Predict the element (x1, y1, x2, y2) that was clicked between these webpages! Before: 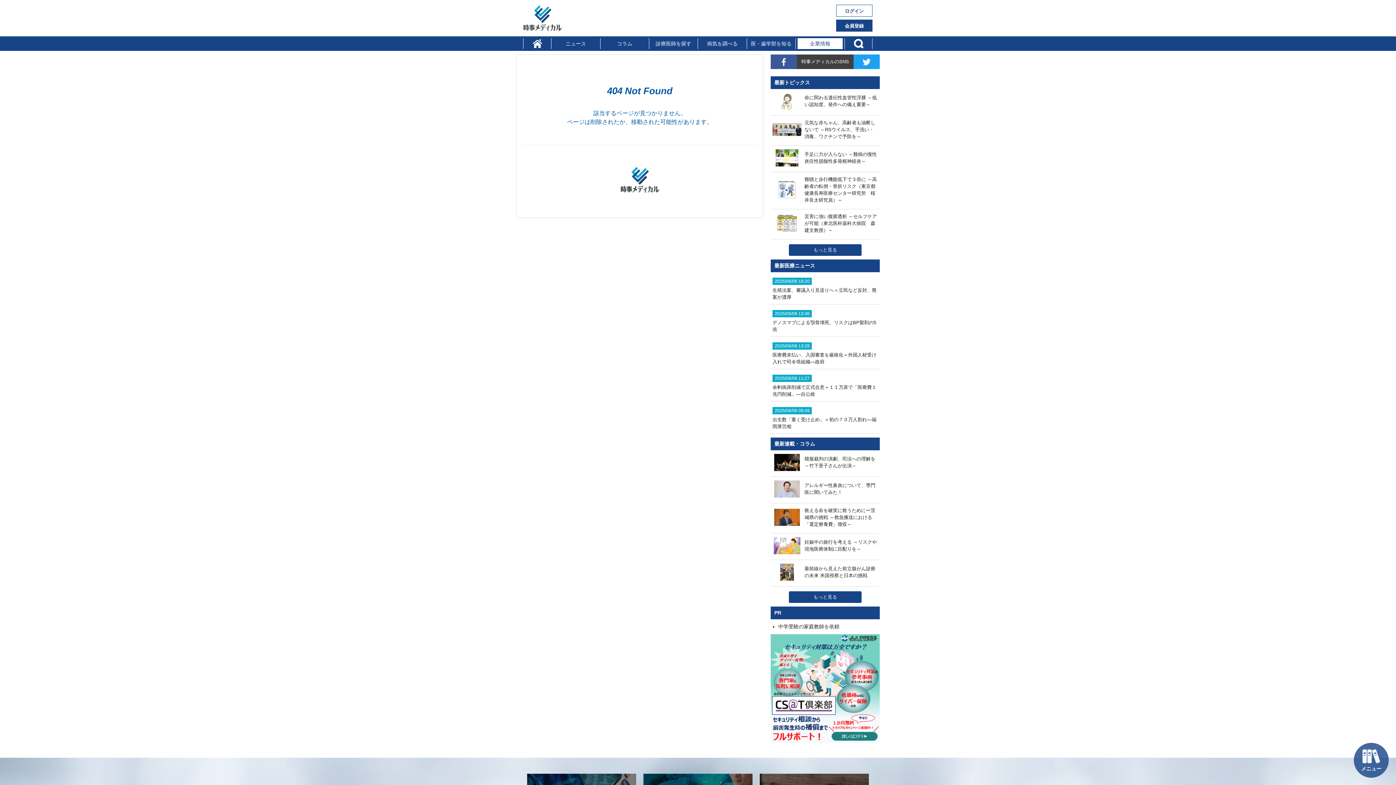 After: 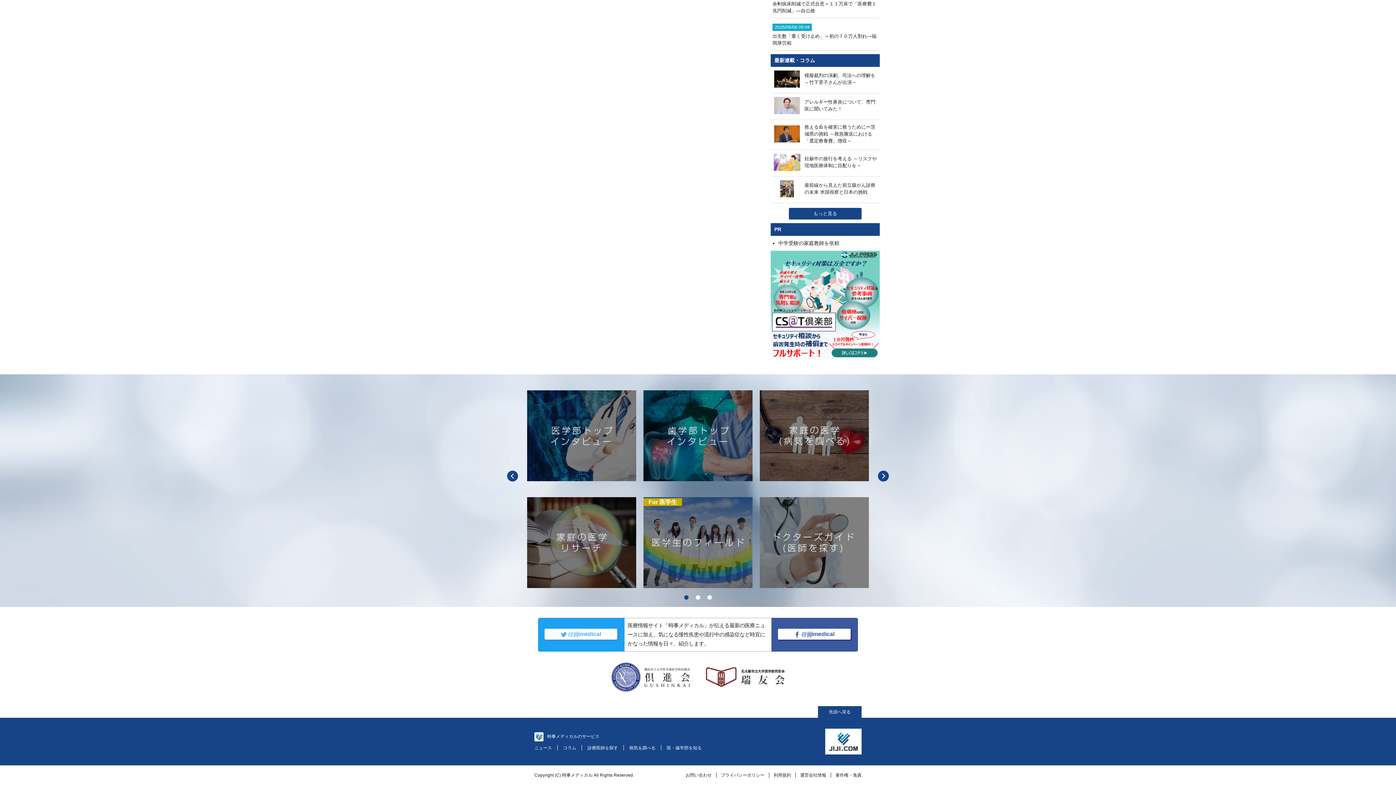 Action: bbox: (1354, 743, 1389, 778) label: メニュー